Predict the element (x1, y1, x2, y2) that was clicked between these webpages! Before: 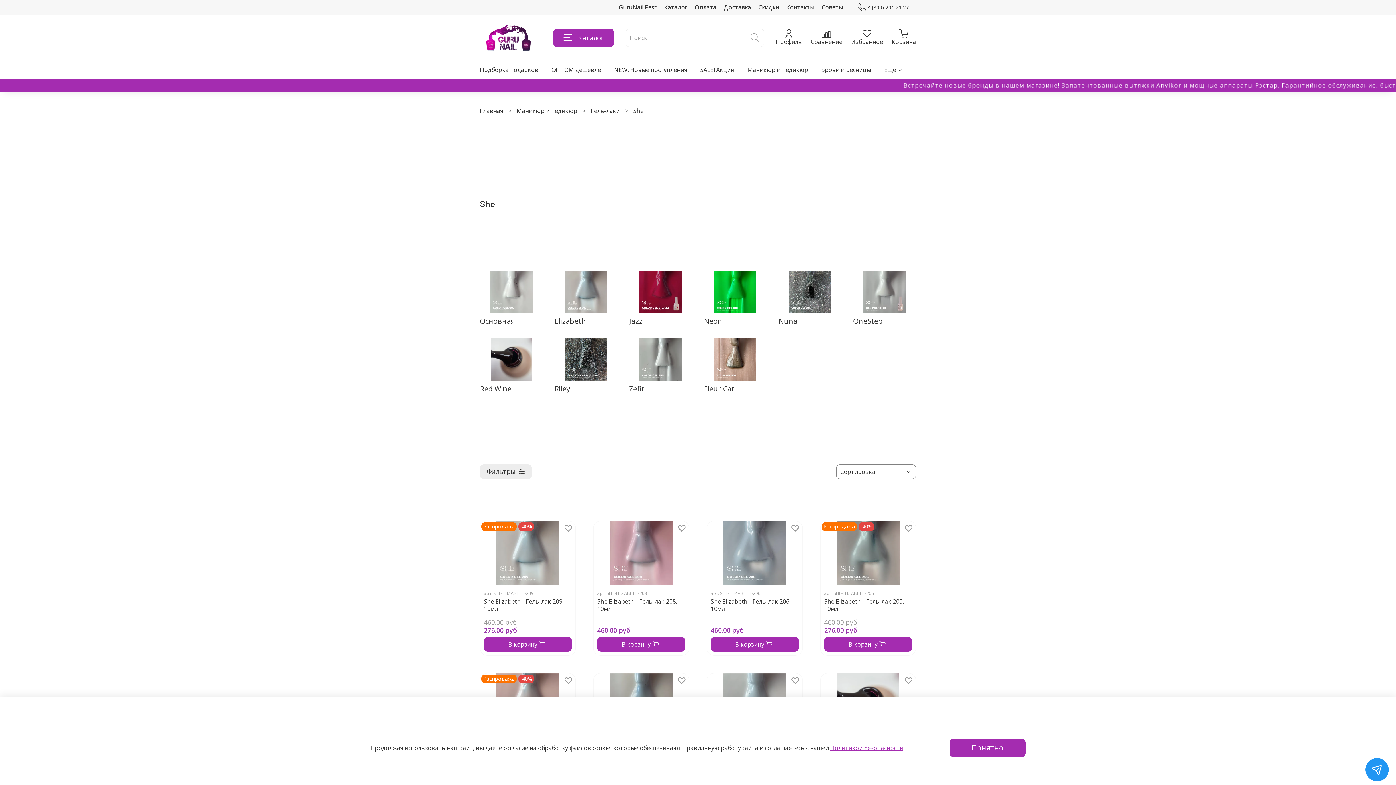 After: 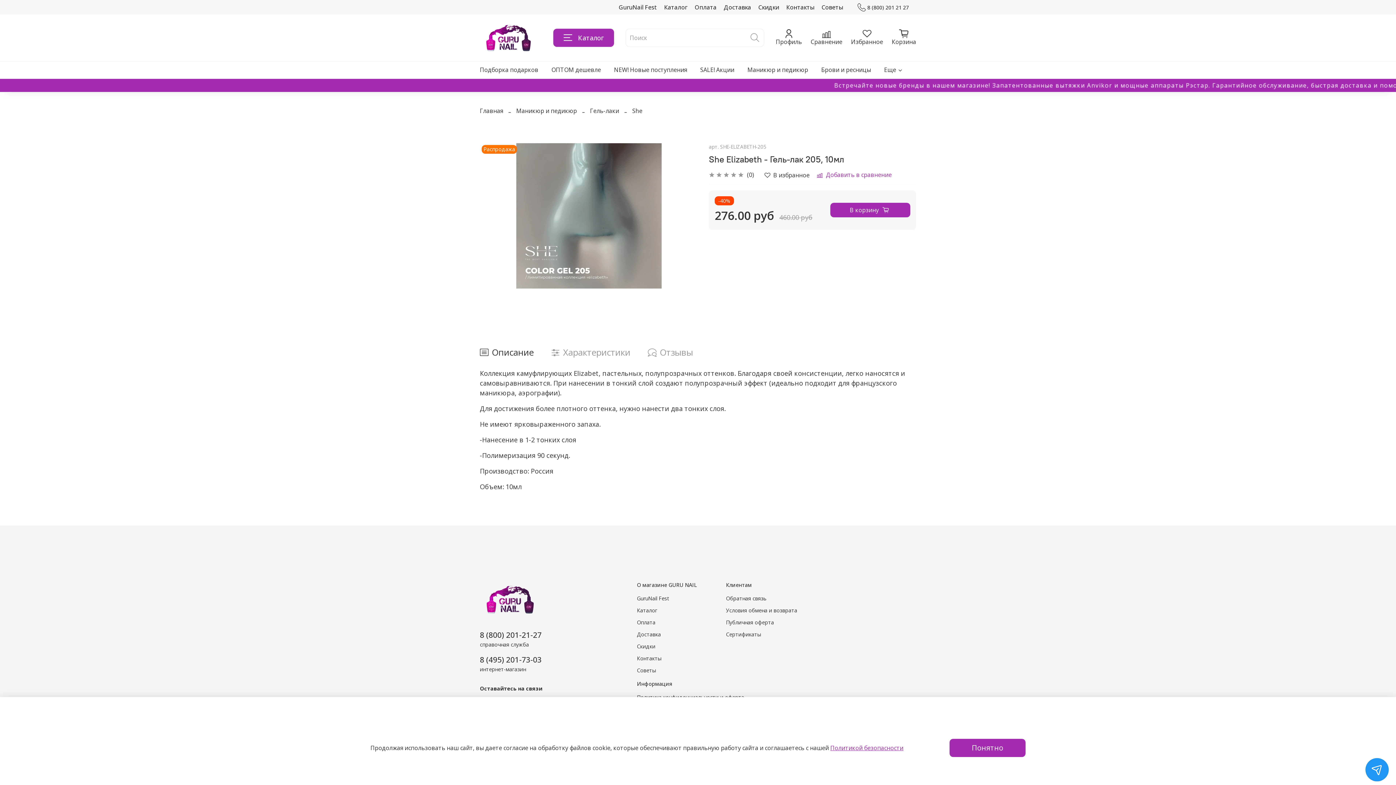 Action: label: She Elizabeth - Гель-лак 205, 10мл bbox: (824, 597, 904, 612)